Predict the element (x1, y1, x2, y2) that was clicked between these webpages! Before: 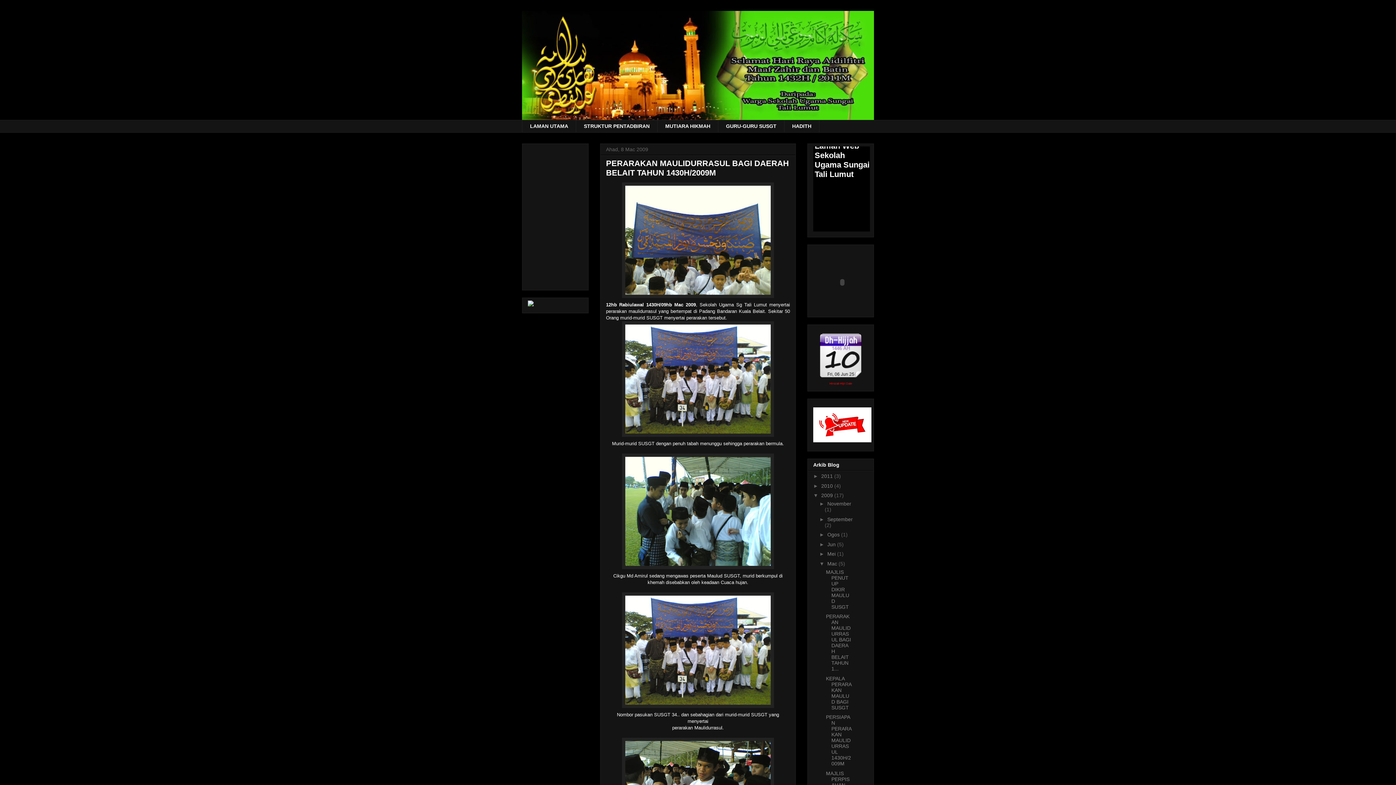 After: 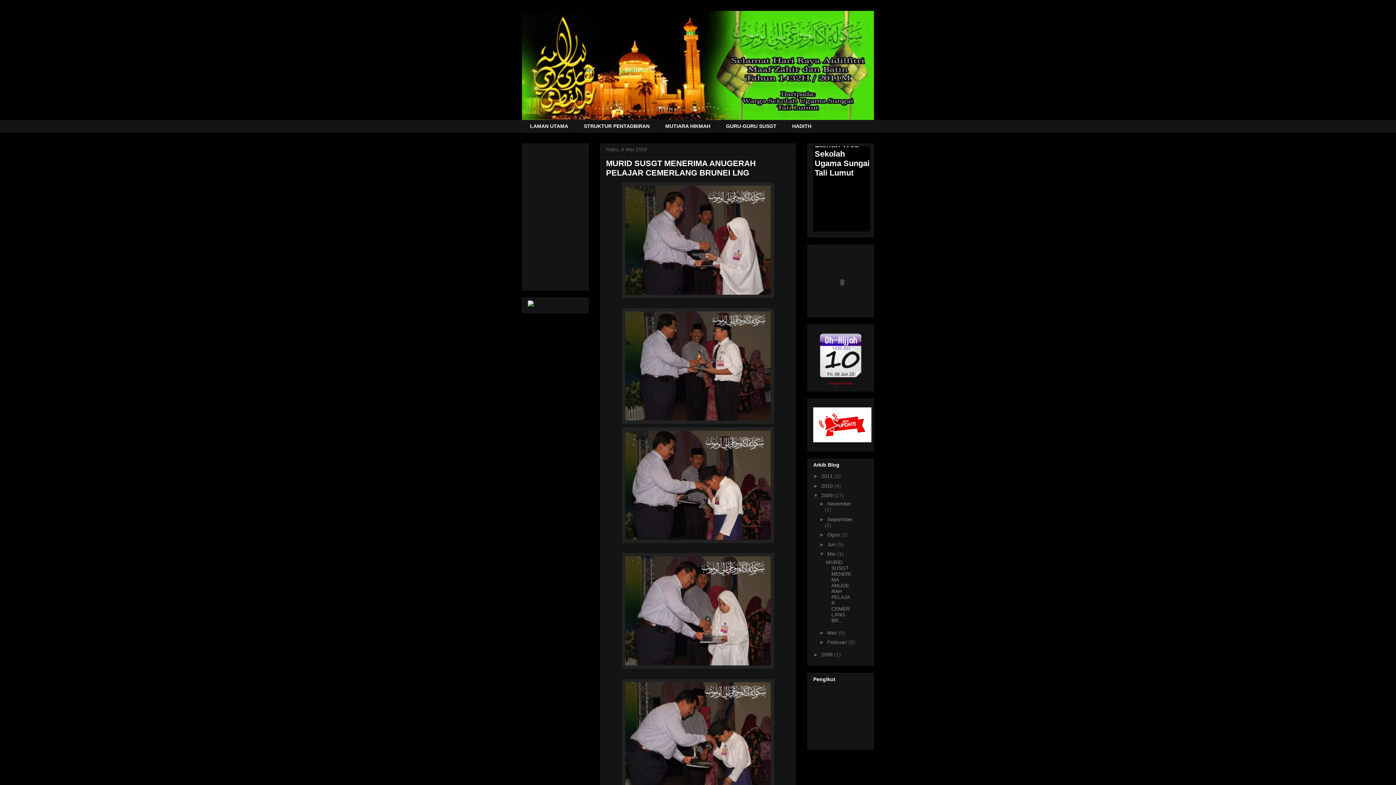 Action: bbox: (827, 551, 837, 557) label: Mei 